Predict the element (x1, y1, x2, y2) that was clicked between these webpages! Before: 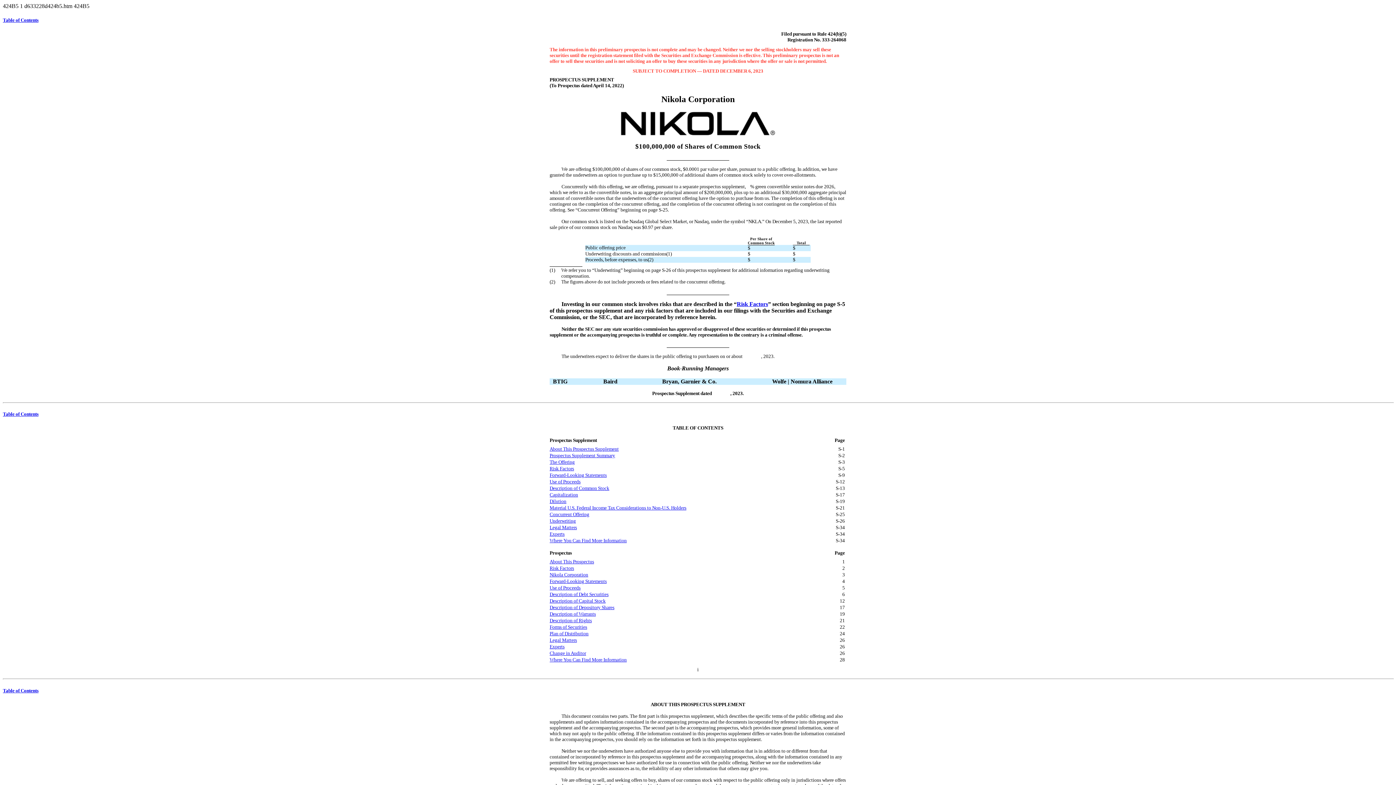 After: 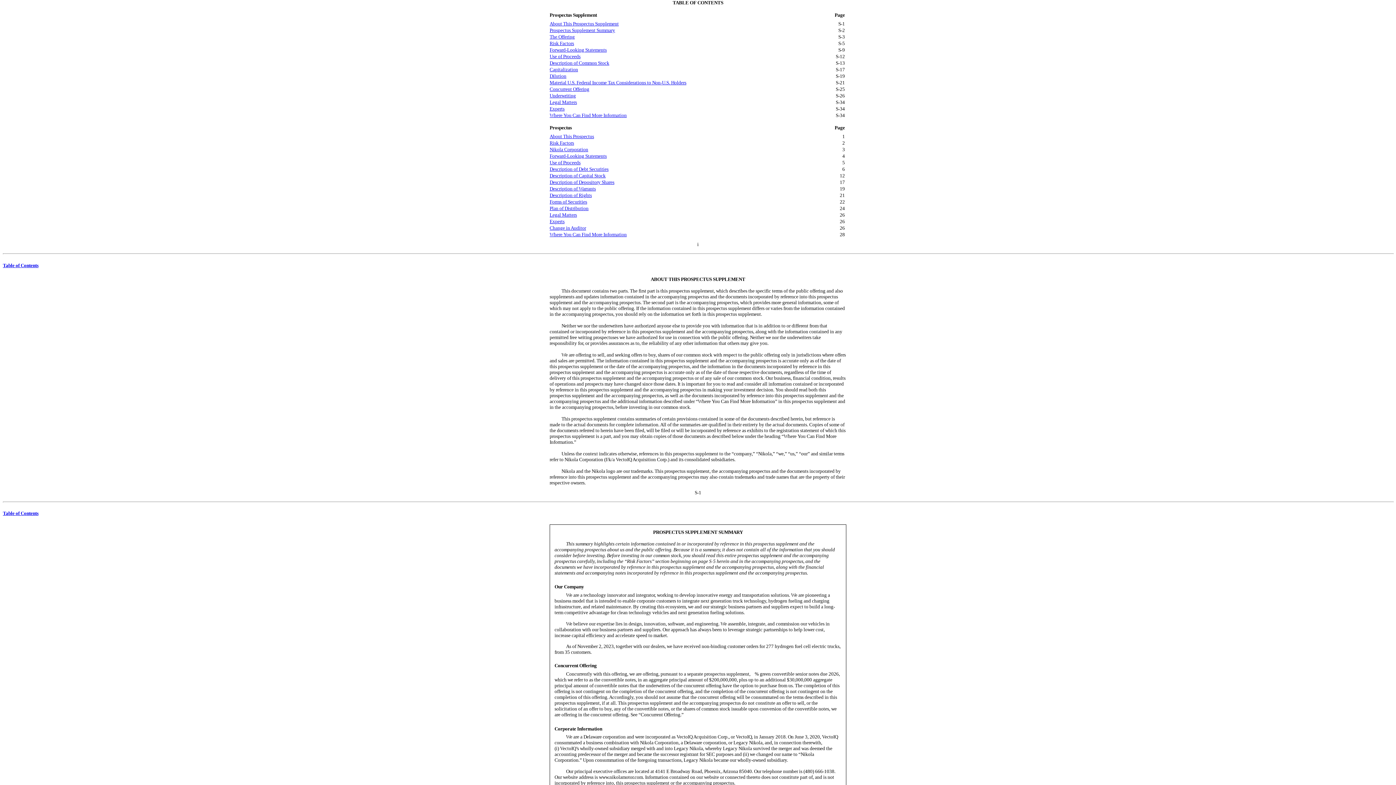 Action: label: Table of Contents bbox: (2, 411, 38, 417)